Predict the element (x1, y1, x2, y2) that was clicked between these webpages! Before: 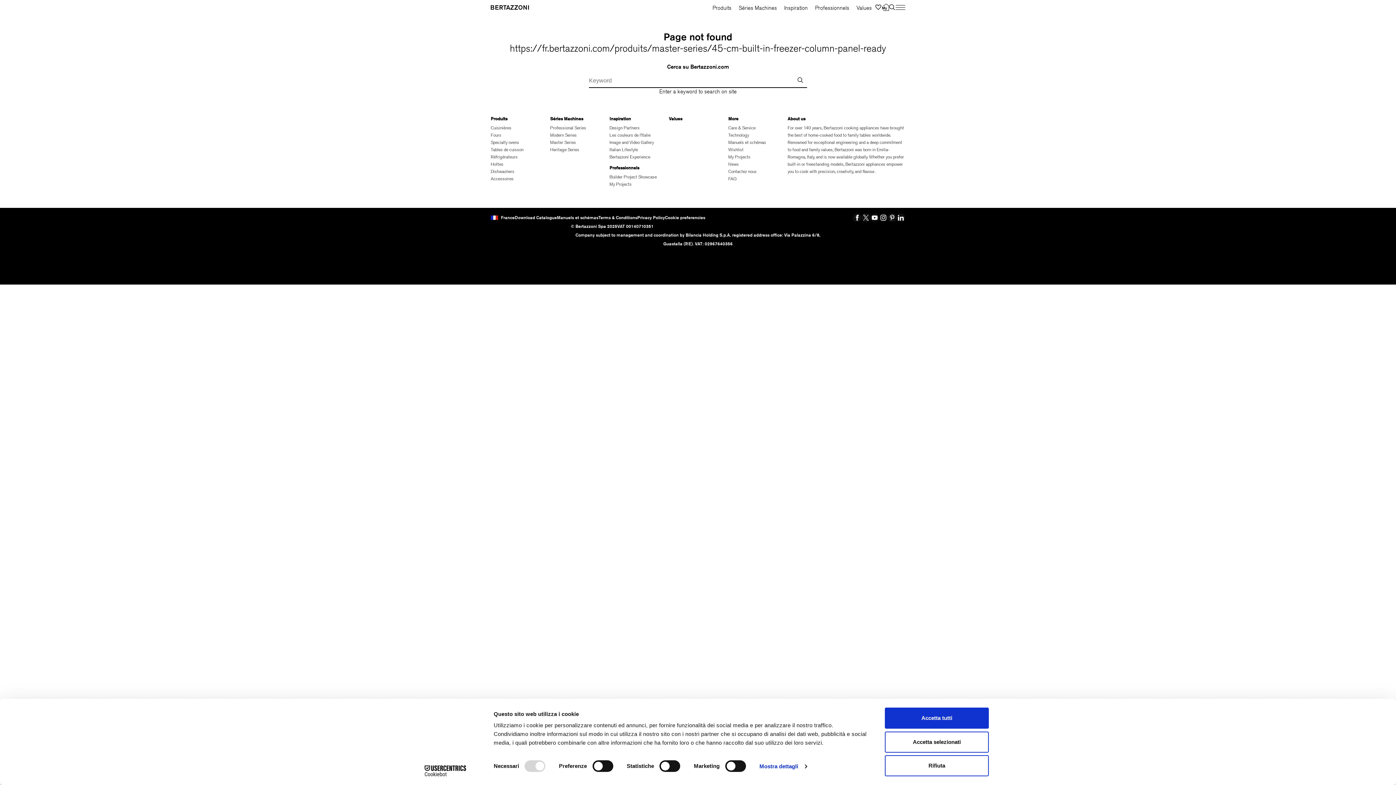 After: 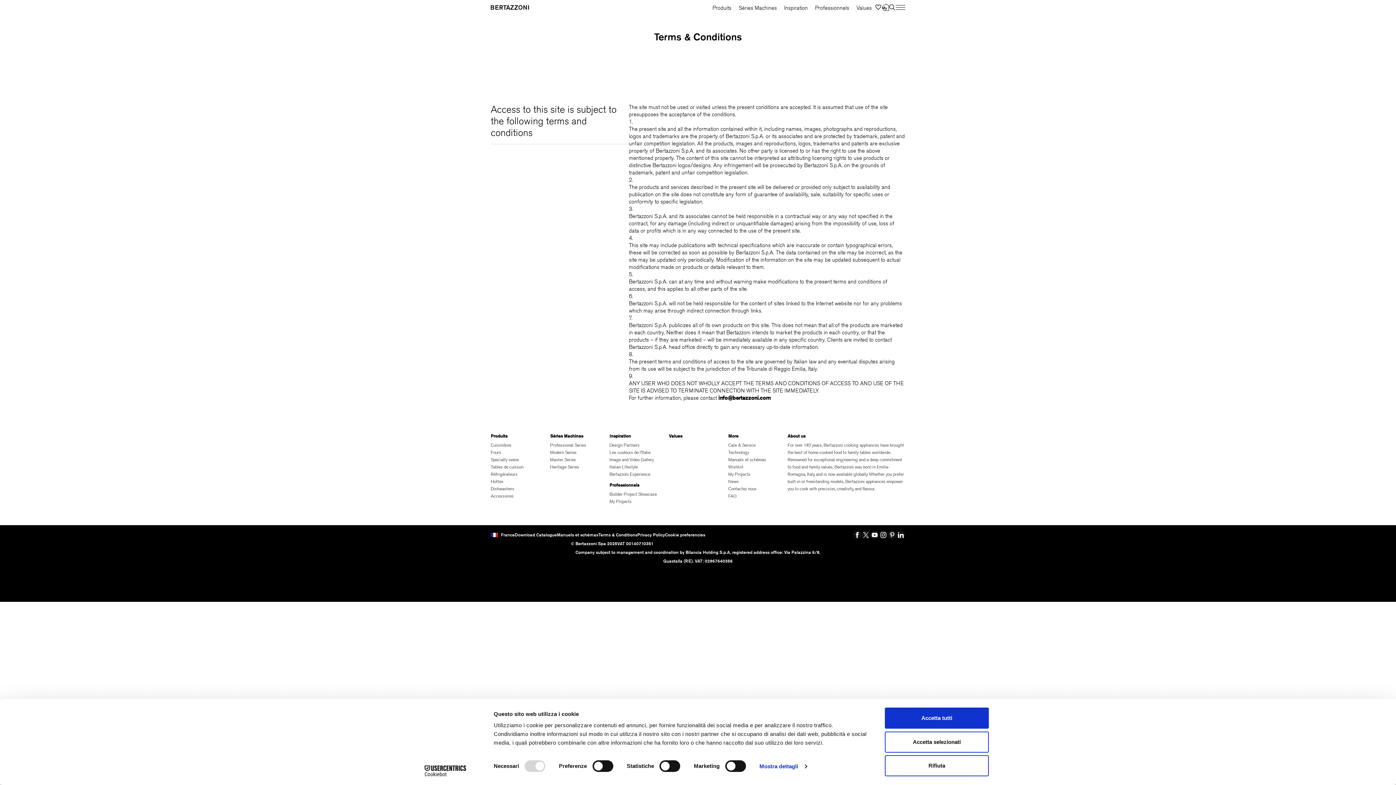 Action: label: Terms & Conditions bbox: (598, 213, 637, 222)